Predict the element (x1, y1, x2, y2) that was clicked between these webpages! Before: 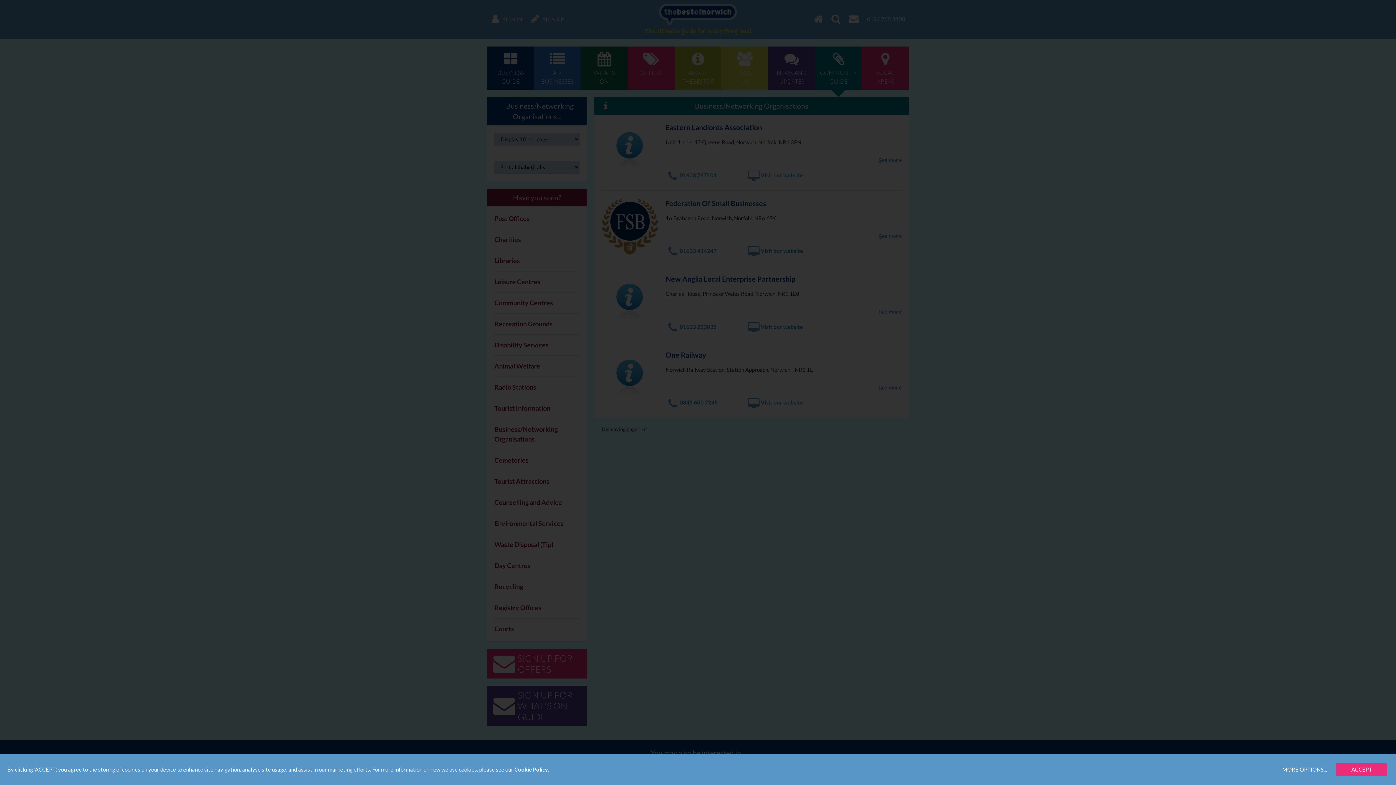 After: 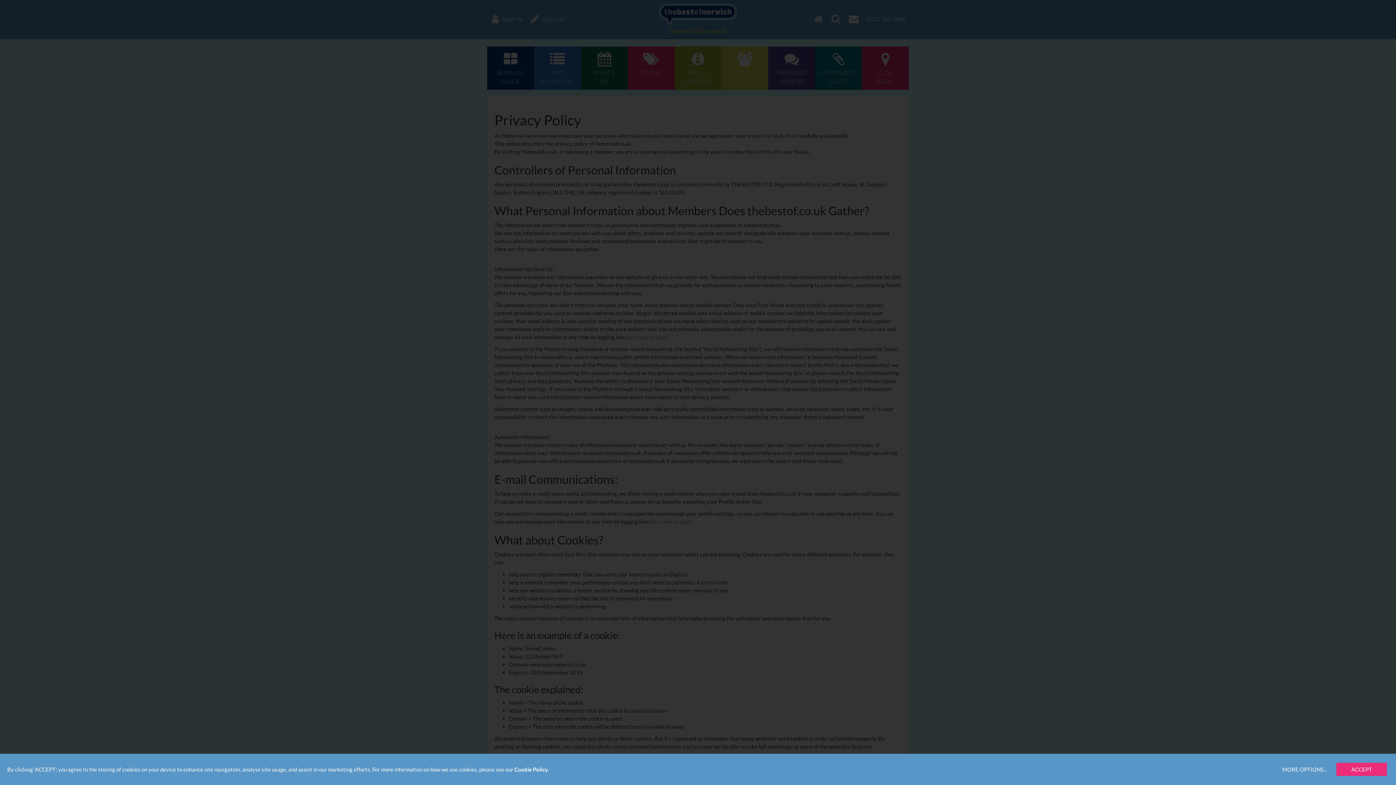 Action: bbox: (514, 766, 548, 773) label: Cookie Policy